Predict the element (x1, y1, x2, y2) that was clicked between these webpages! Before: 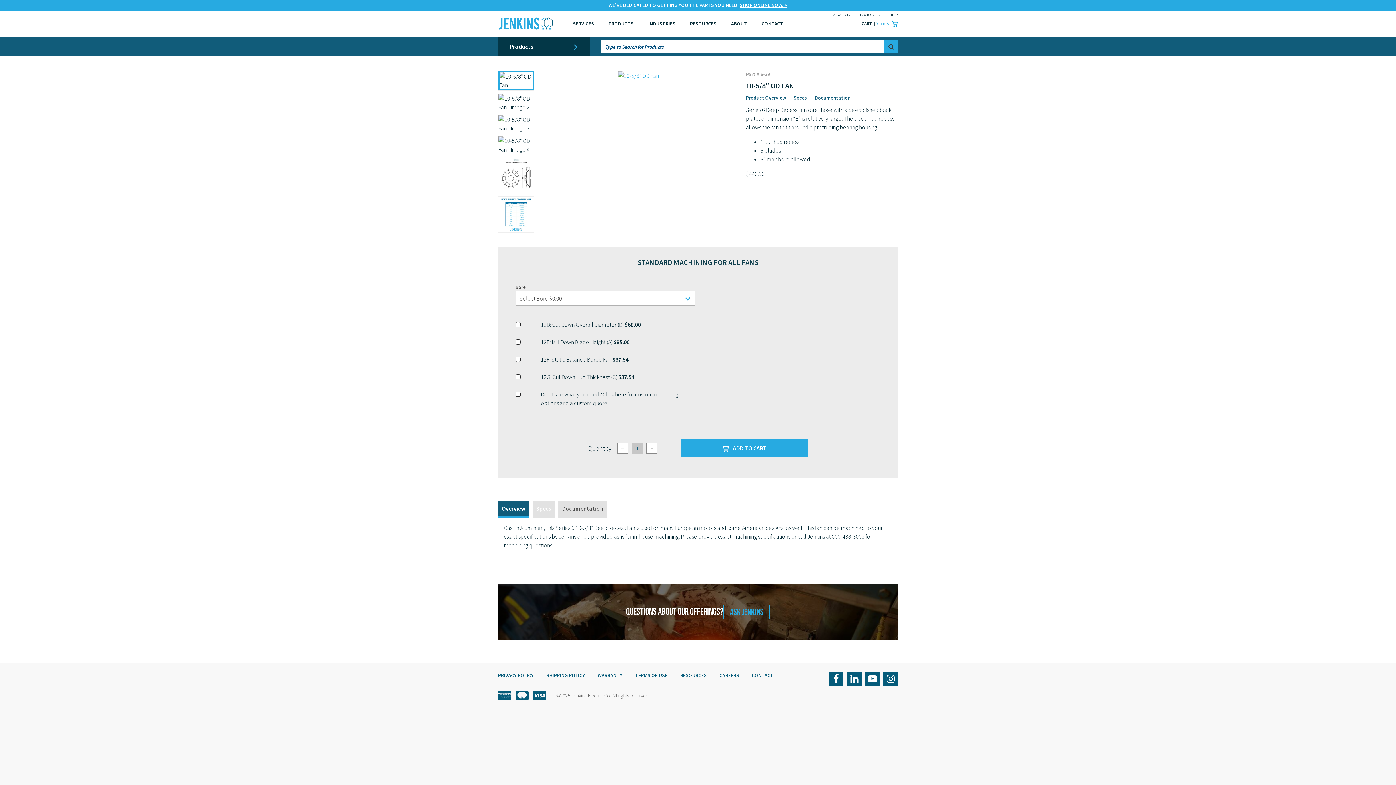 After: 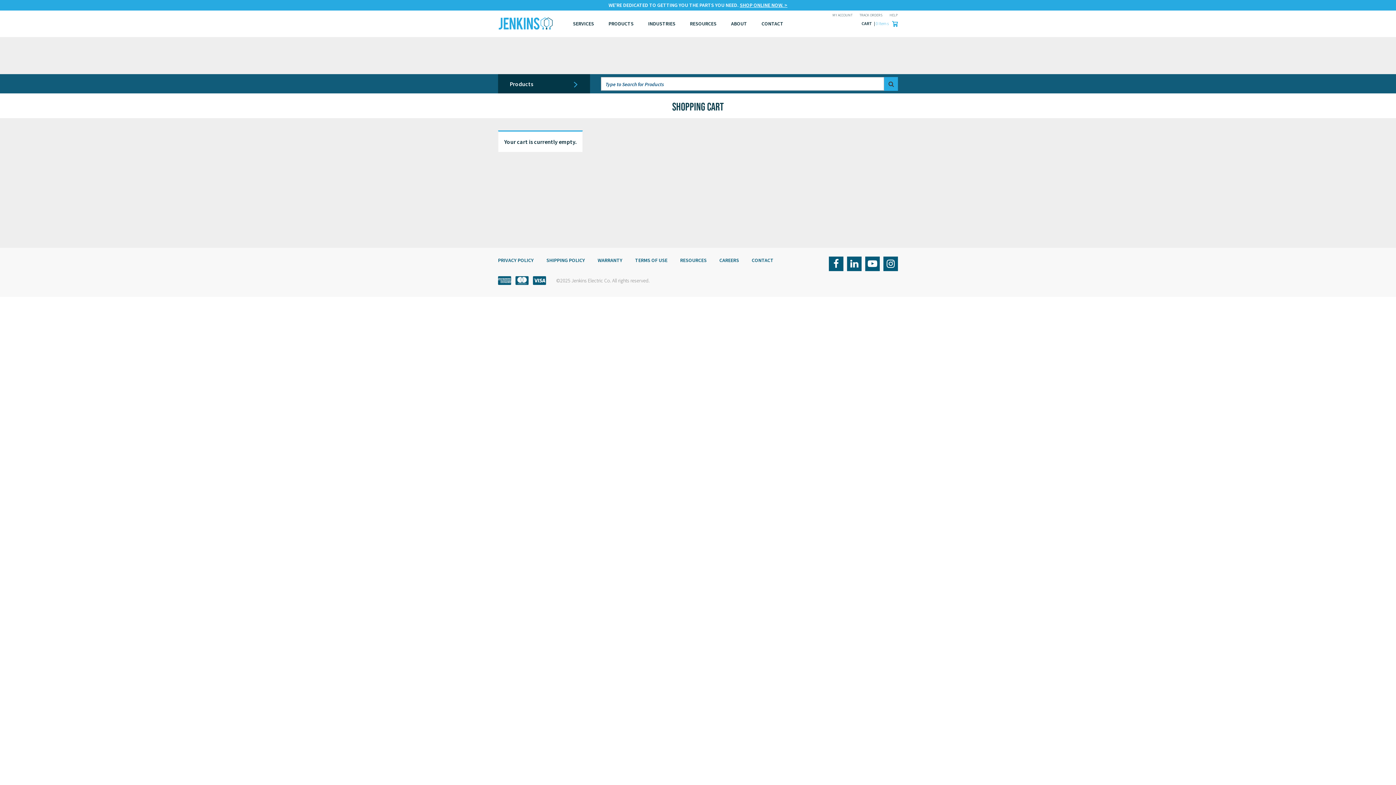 Action: bbox: (876, 20, 888, 26) label: 0 Items